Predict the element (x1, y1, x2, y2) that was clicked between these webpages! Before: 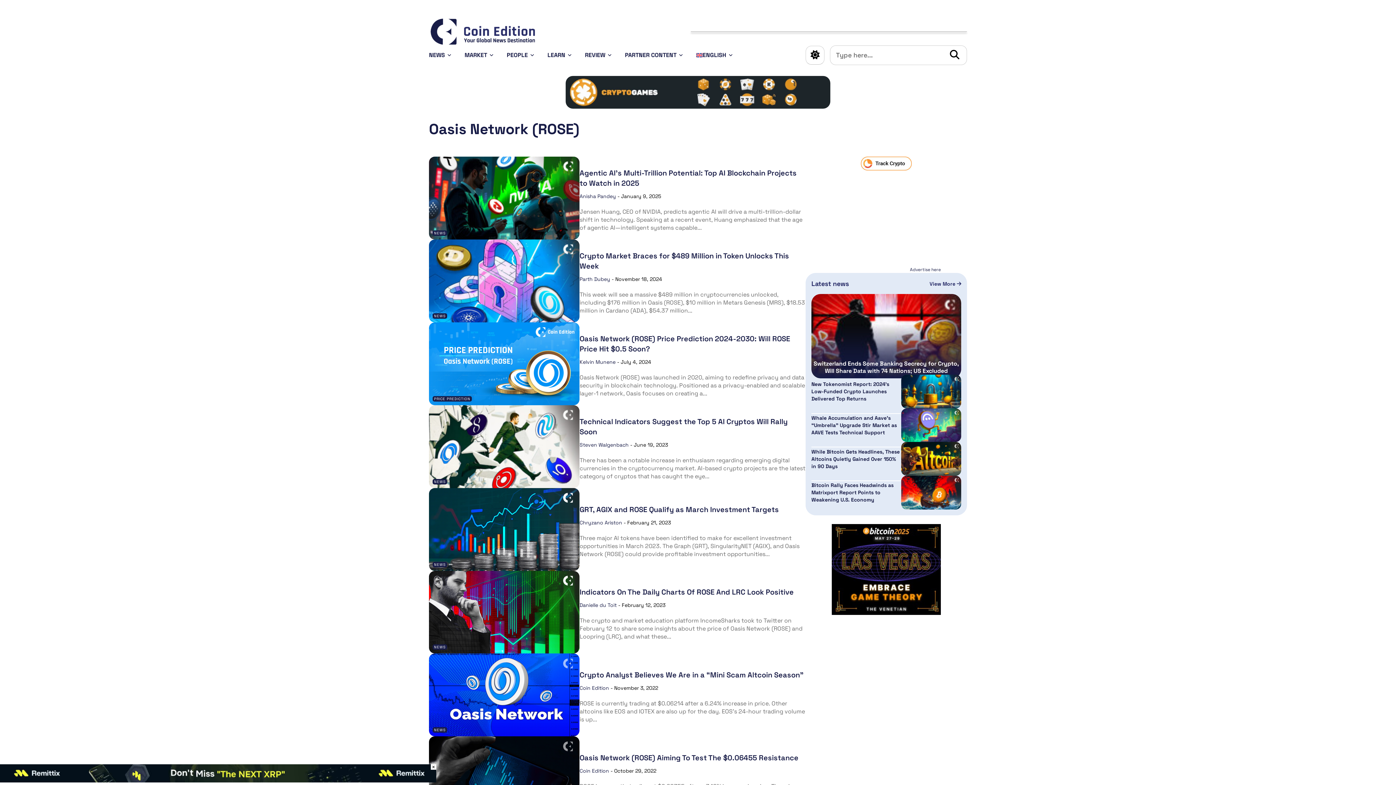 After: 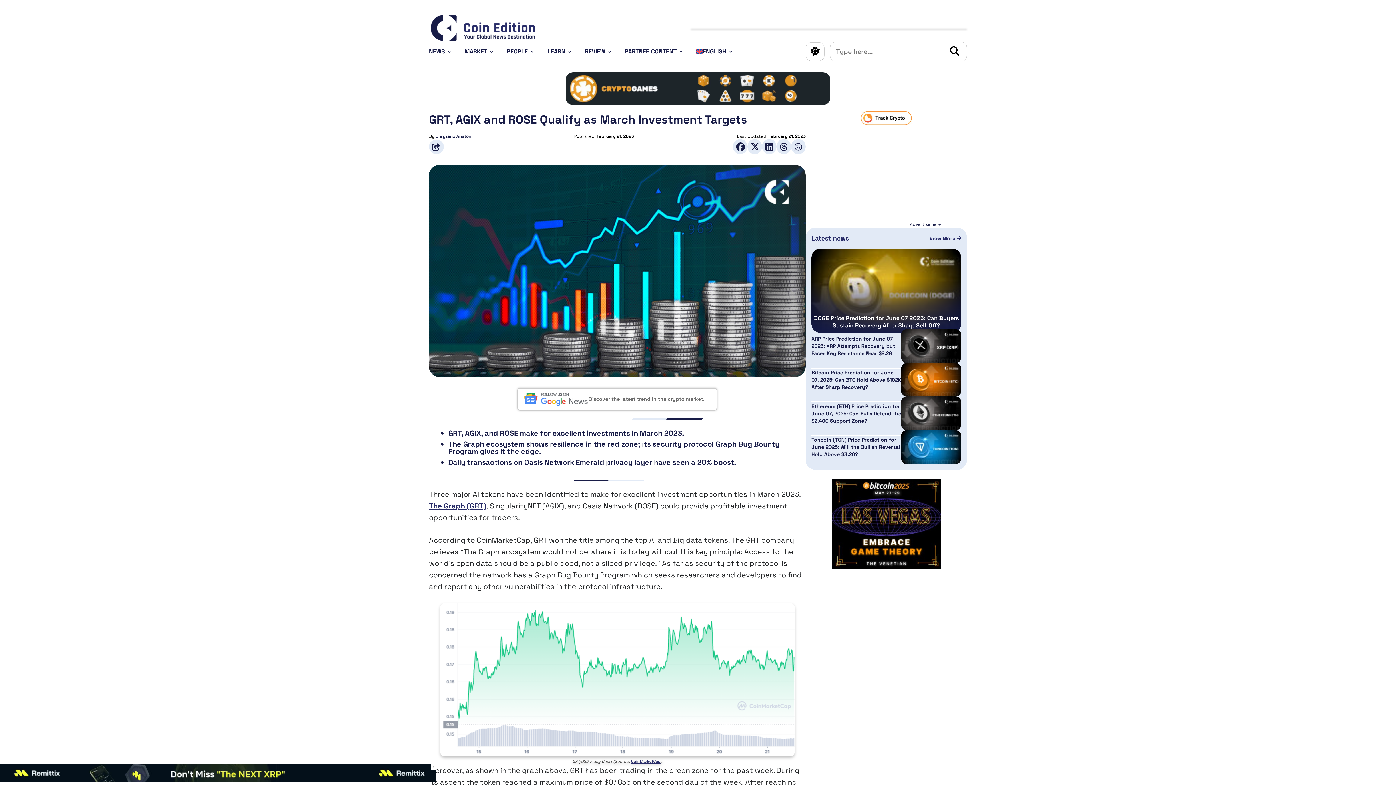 Action: bbox: (579, 504, 779, 514) label: GRT, AGIX and ROSE Qualify as March Investment Targets